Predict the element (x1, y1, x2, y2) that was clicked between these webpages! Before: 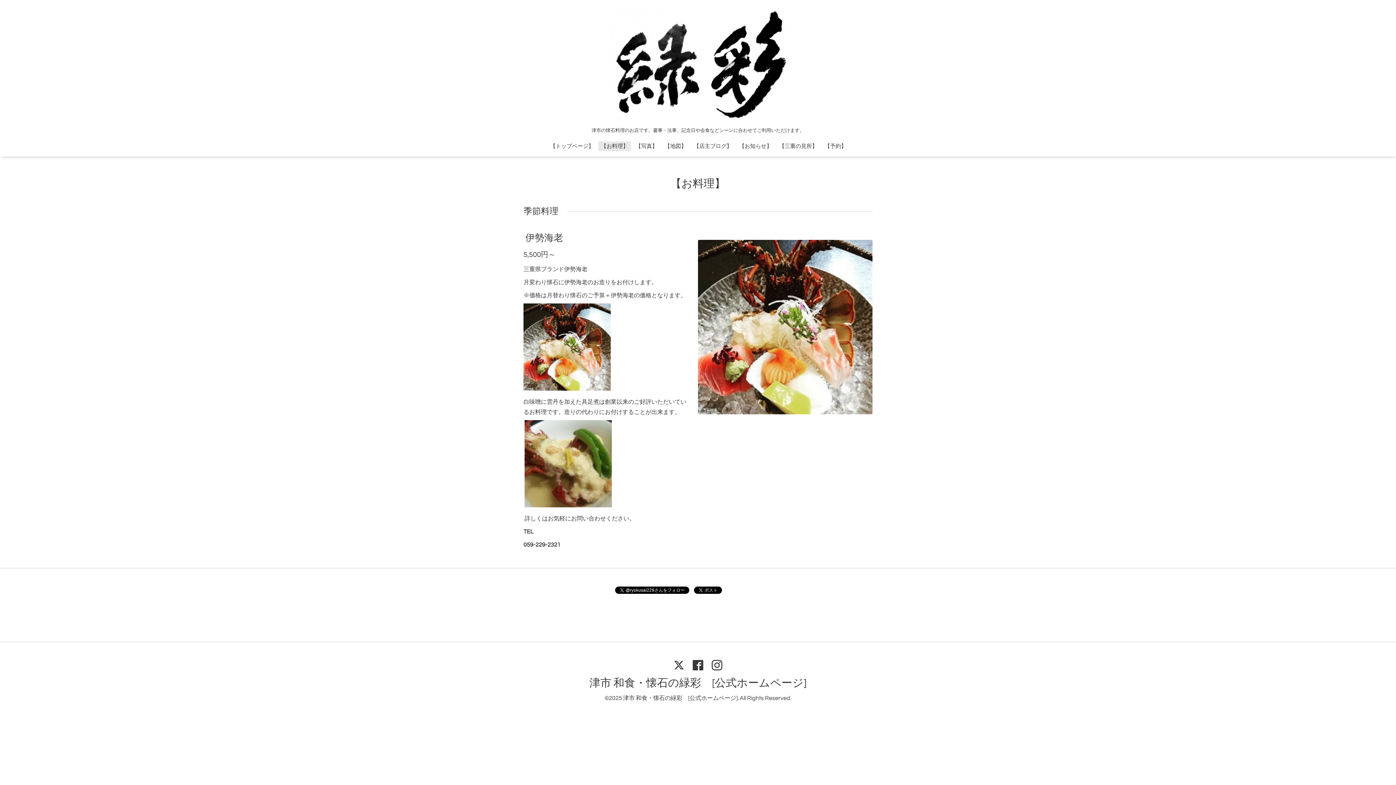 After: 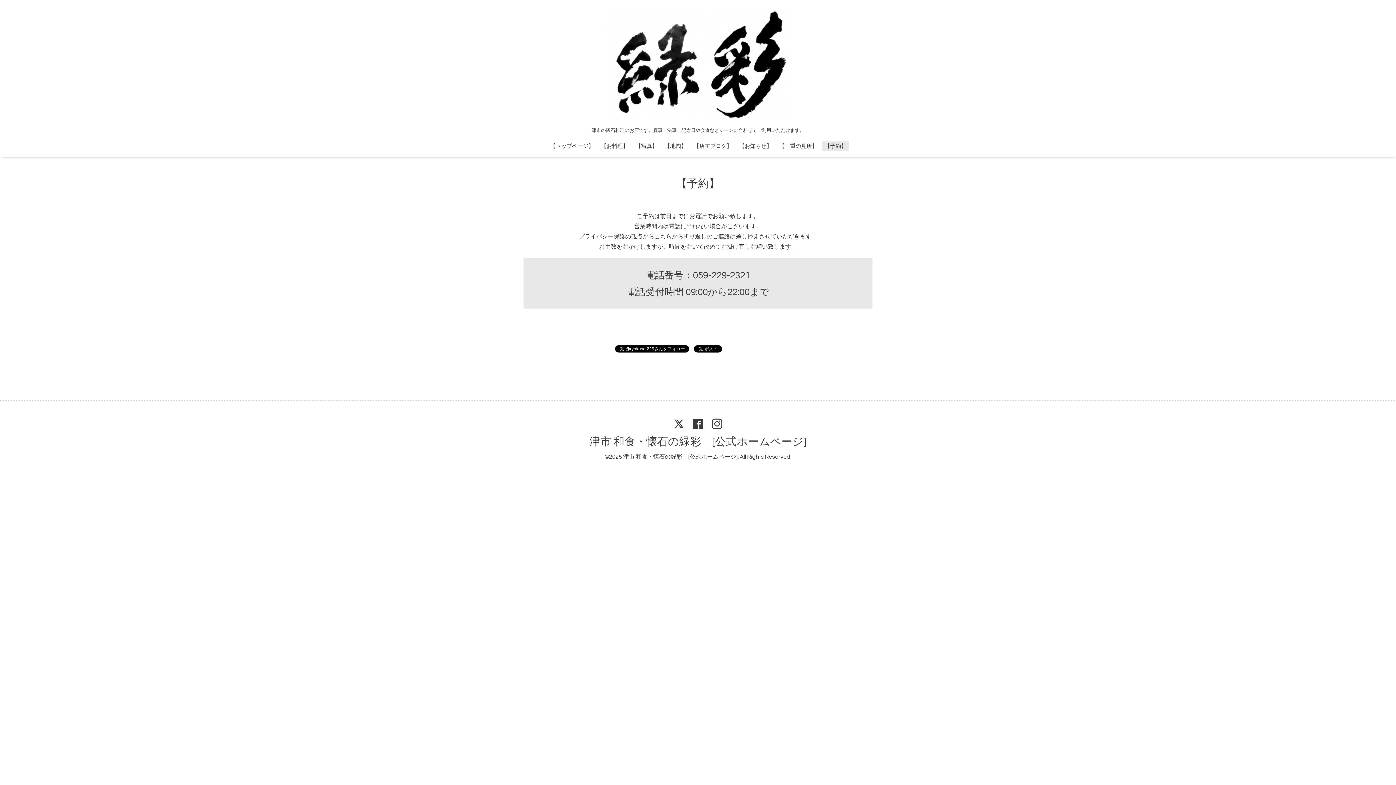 Action: bbox: (822, 141, 849, 151) label: 【予約】